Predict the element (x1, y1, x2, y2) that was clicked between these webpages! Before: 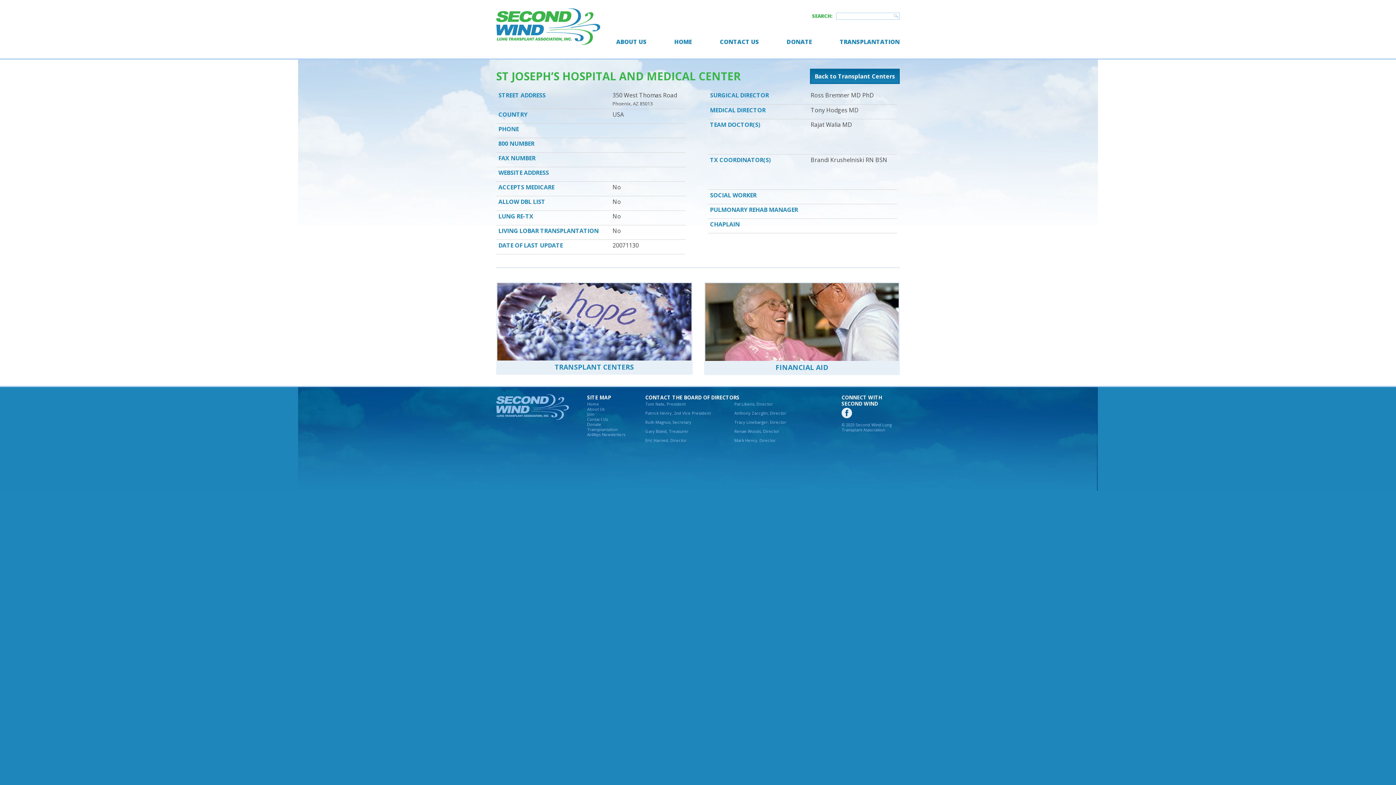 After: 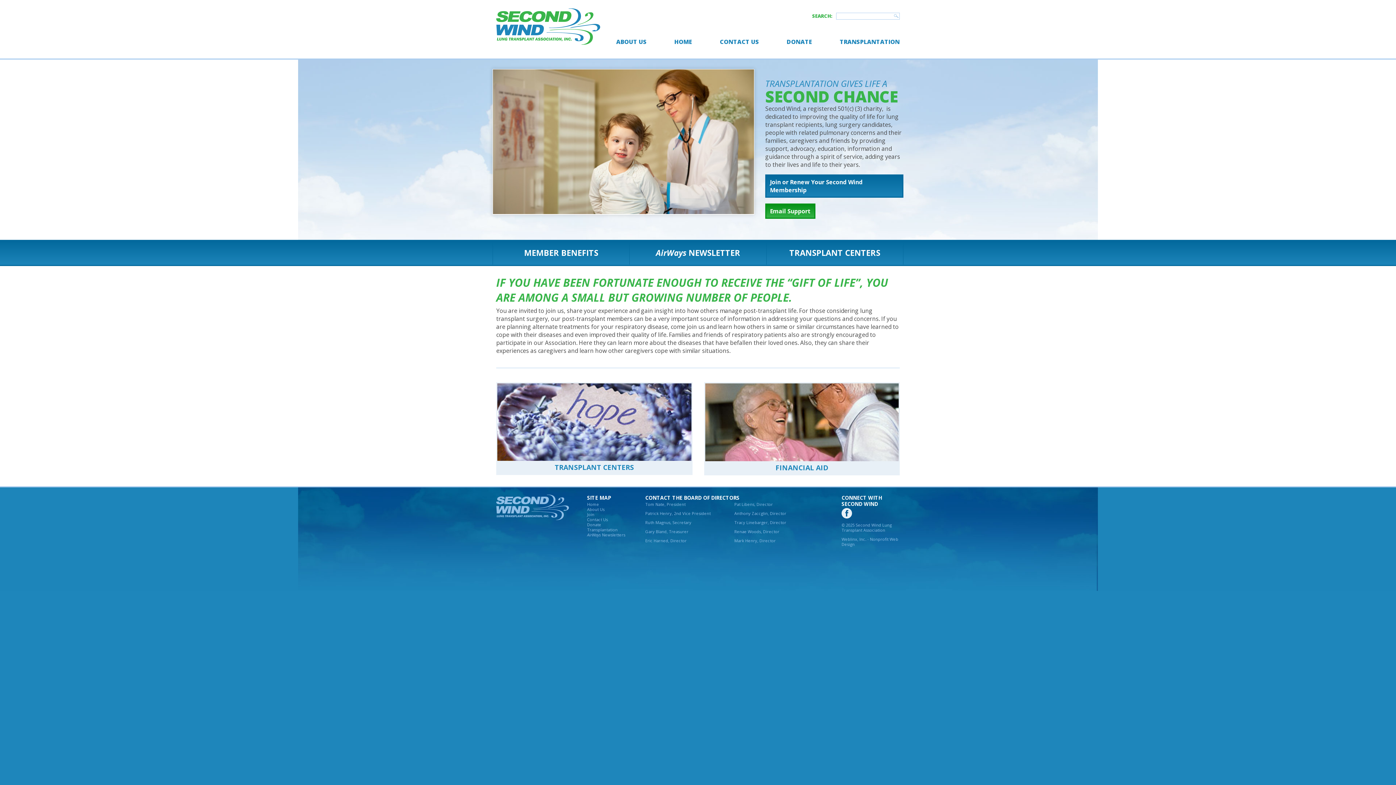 Action: bbox: (496, 0, 600, 53)